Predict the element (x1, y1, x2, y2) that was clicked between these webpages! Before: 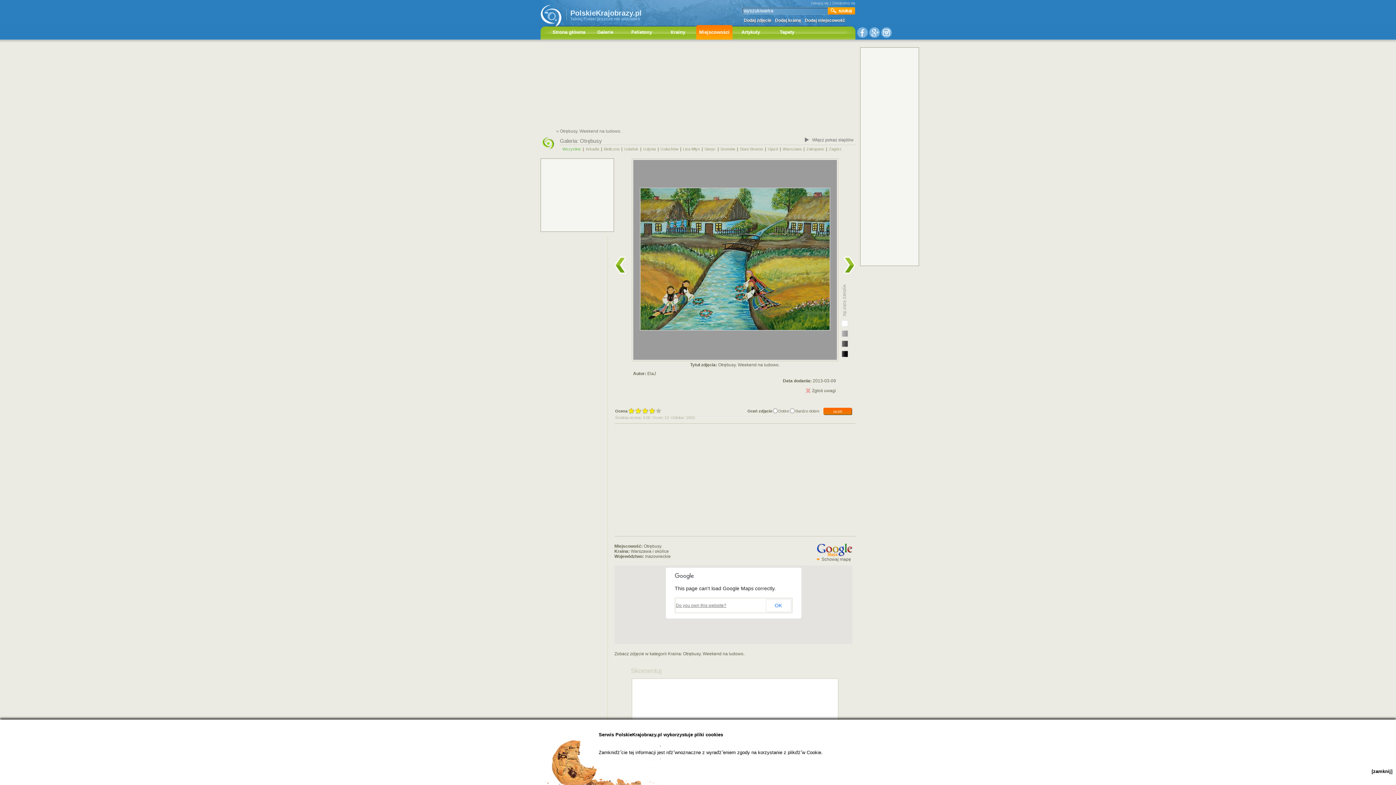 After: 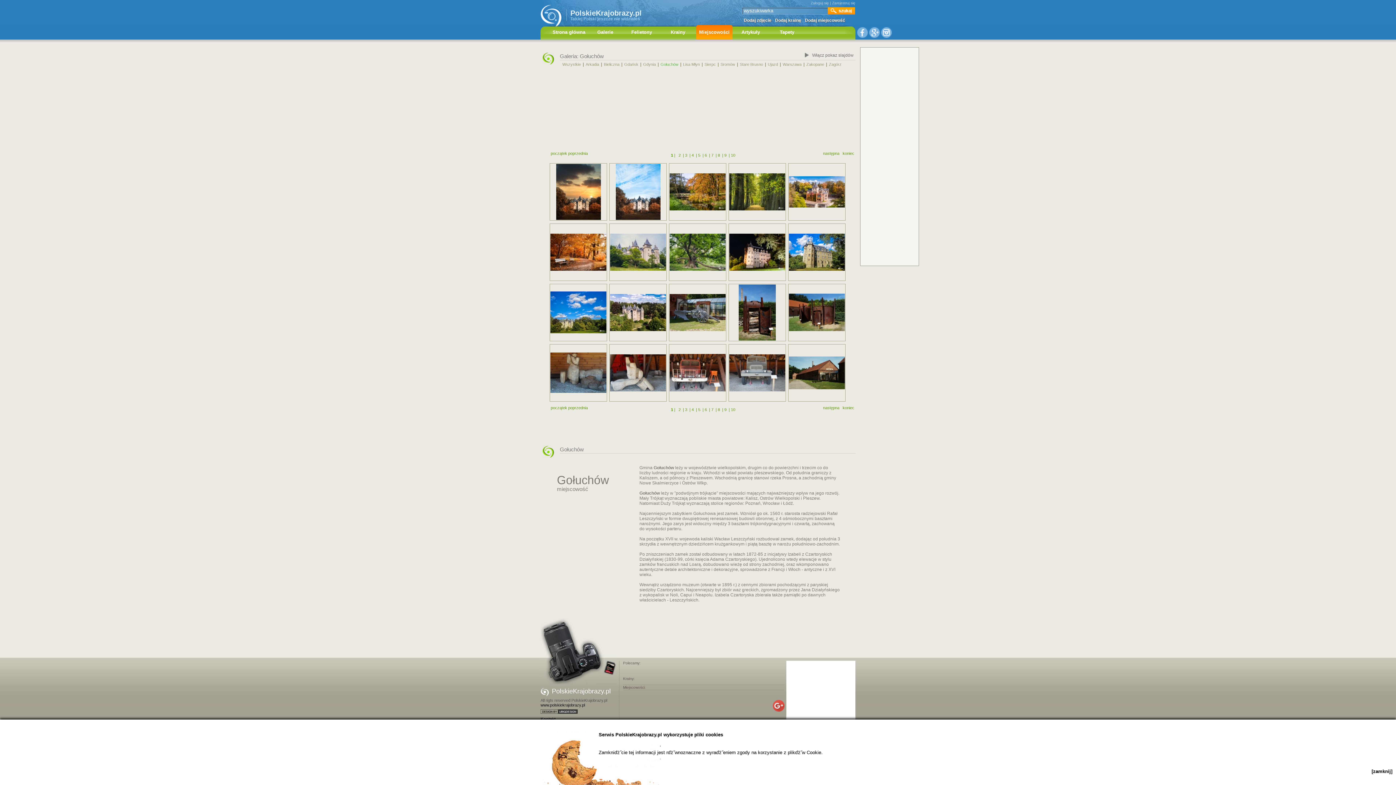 Action: bbox: (660, 146, 678, 151) label: Gołuchów